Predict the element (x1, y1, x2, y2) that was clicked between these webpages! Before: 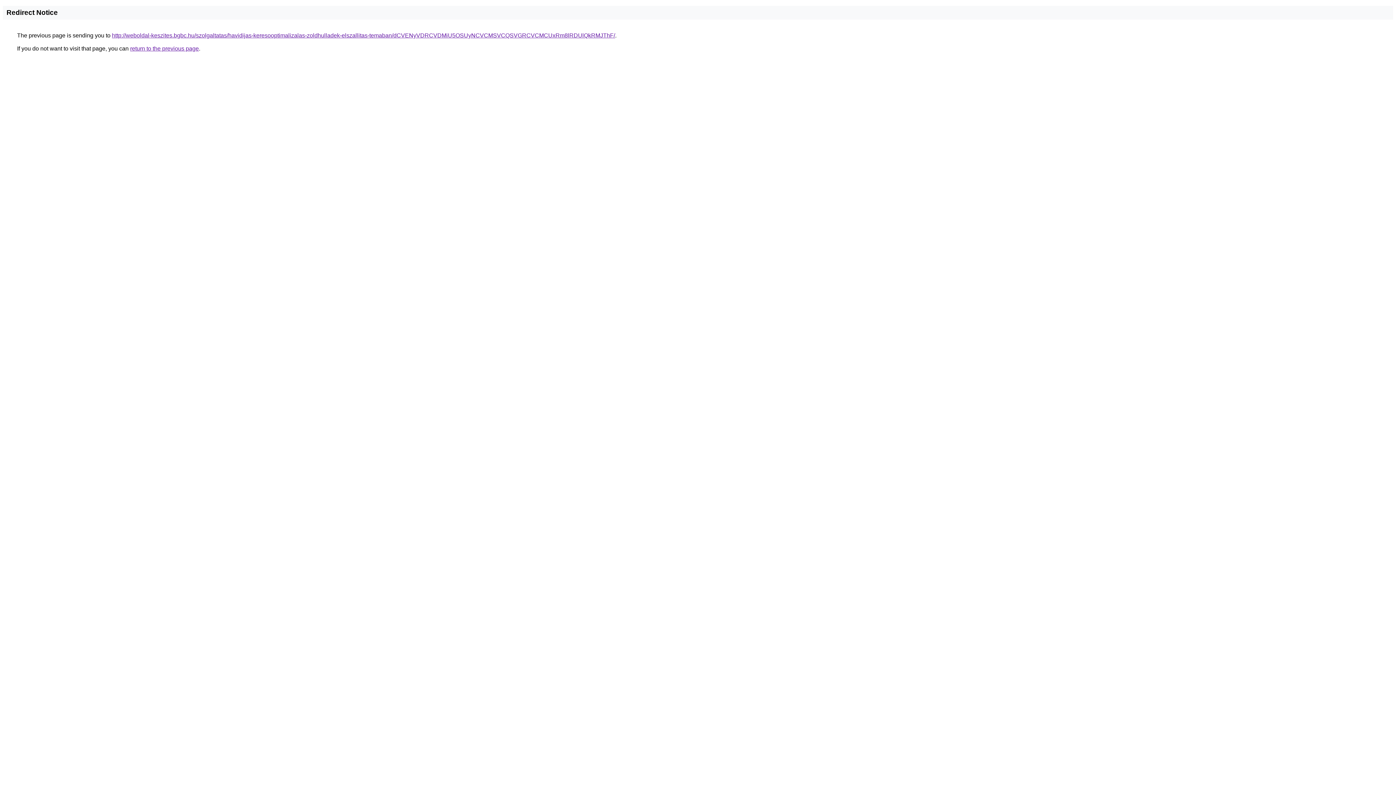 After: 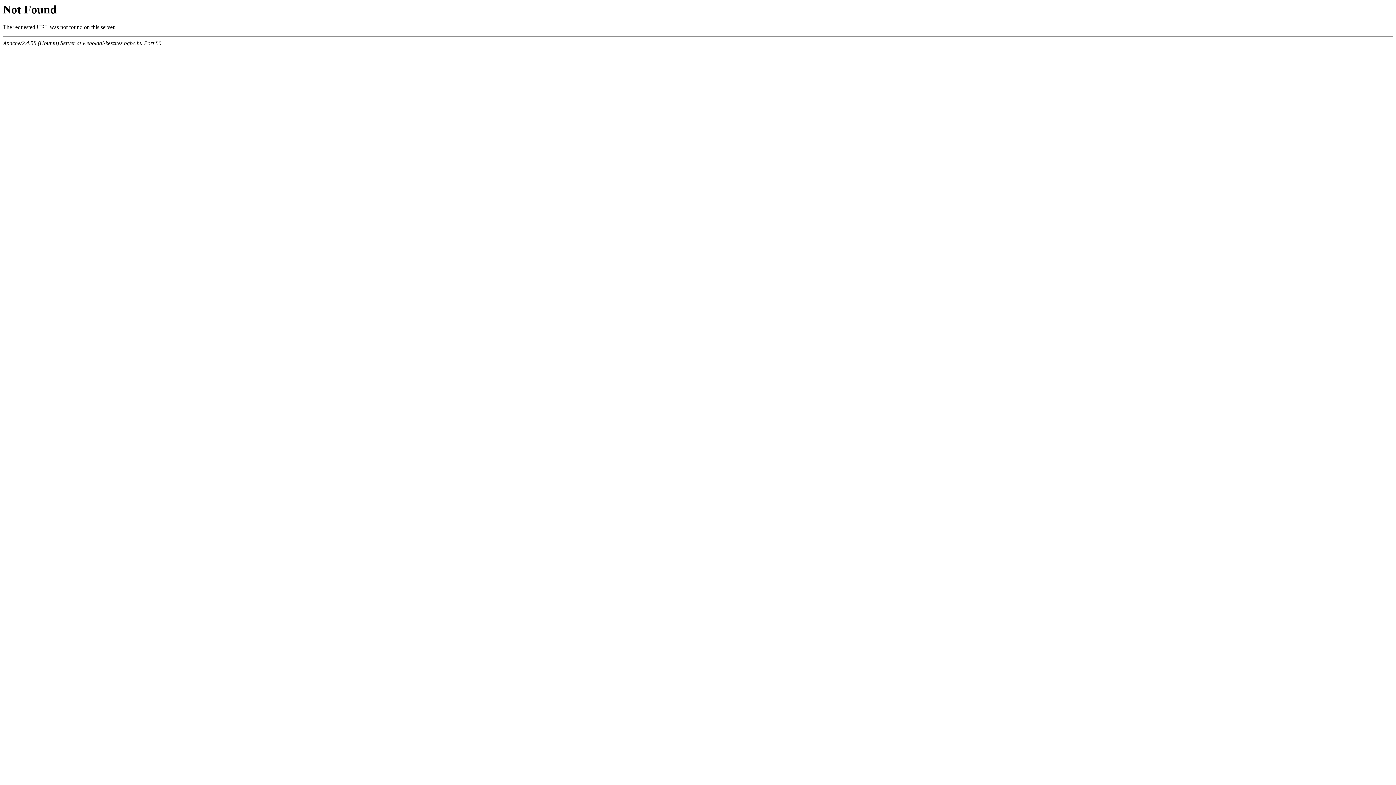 Action: bbox: (112, 32, 615, 38) label: http://weboldal-keszites.bgbc.hu/szolgaltatas/havidijas-keresooptimalizalas-zoldhulladek-elszallitas-temaban/dCVENyVDRCVDMiU5OSUyNCVCMSVCQSVGRCVCMCUxRm8lRDUlQkRMJThF/